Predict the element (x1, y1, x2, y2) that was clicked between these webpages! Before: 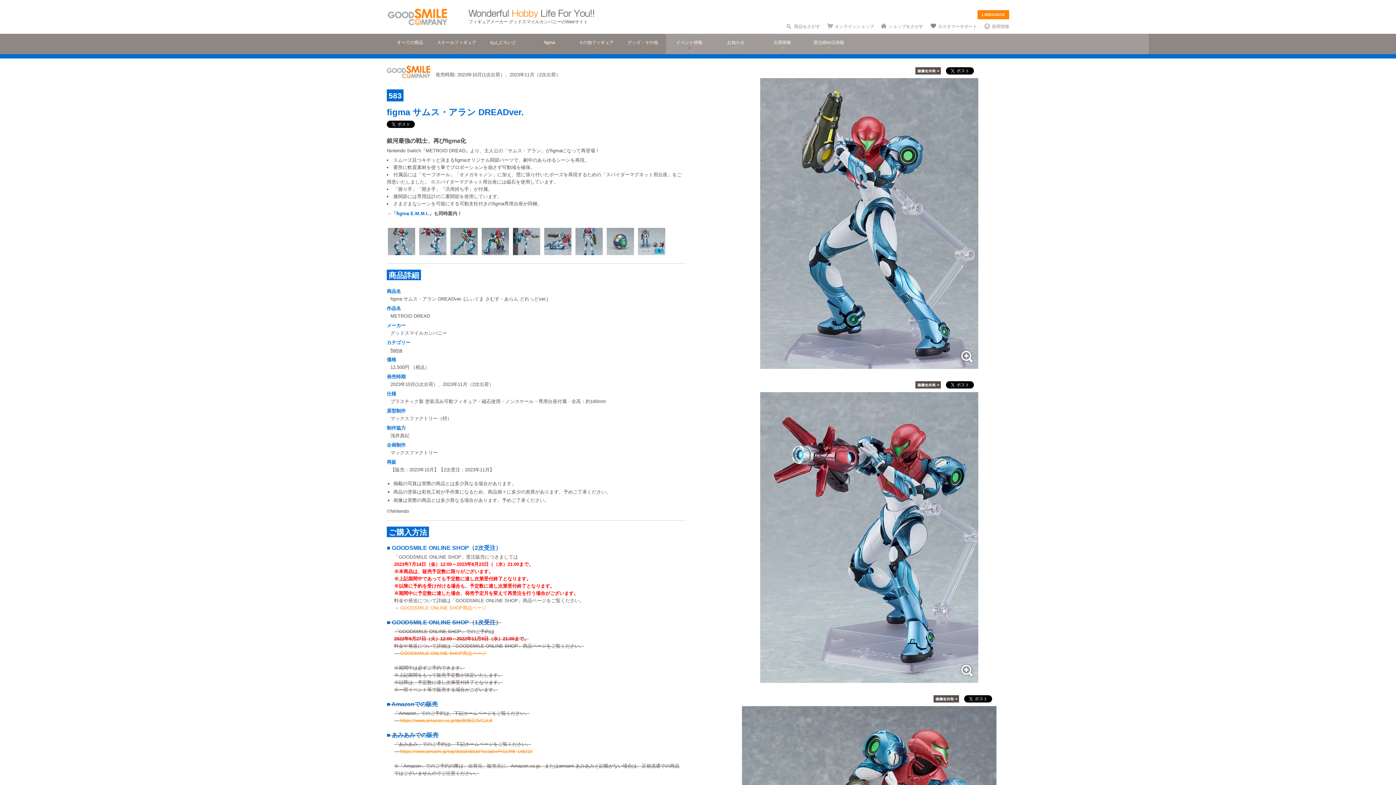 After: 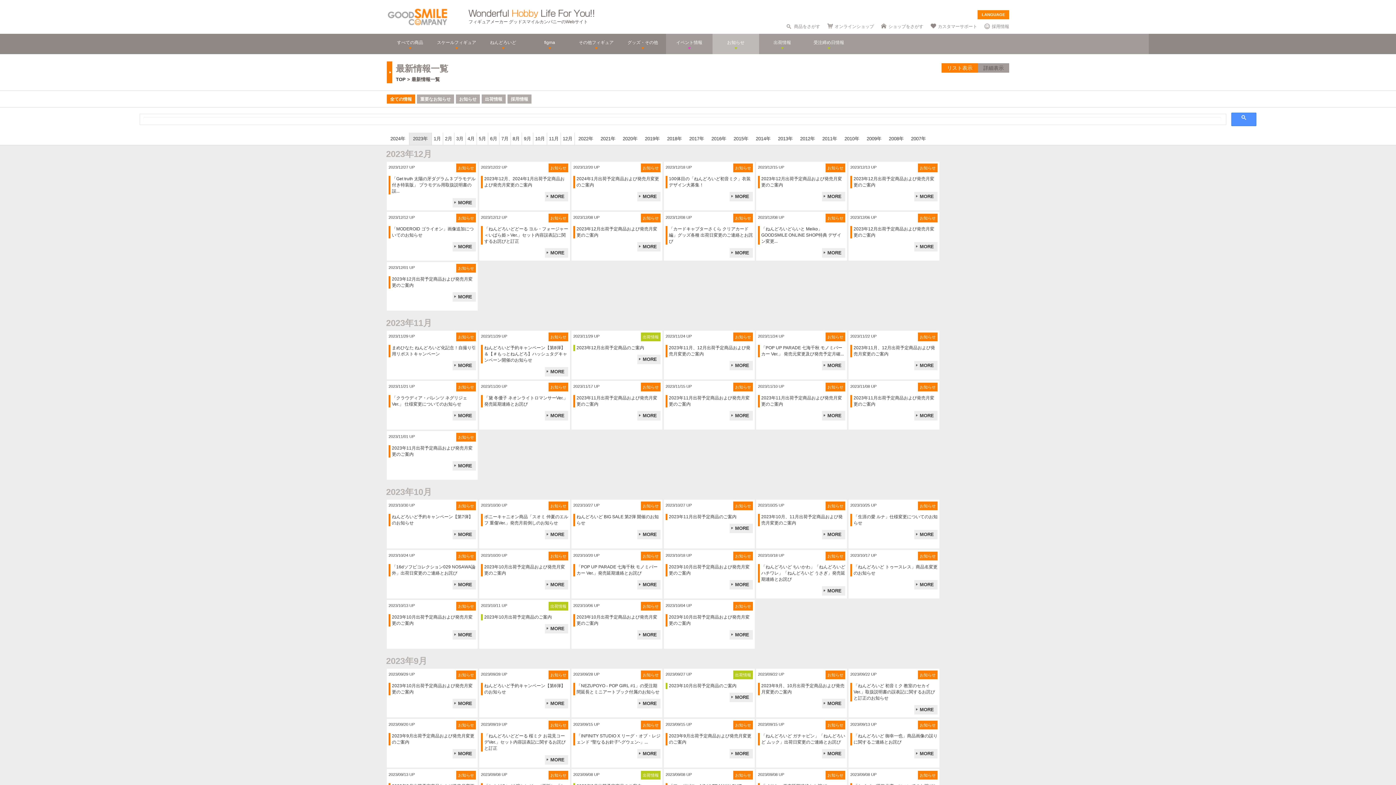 Action: bbox: (712, 33, 759, 54) label: お知らせ